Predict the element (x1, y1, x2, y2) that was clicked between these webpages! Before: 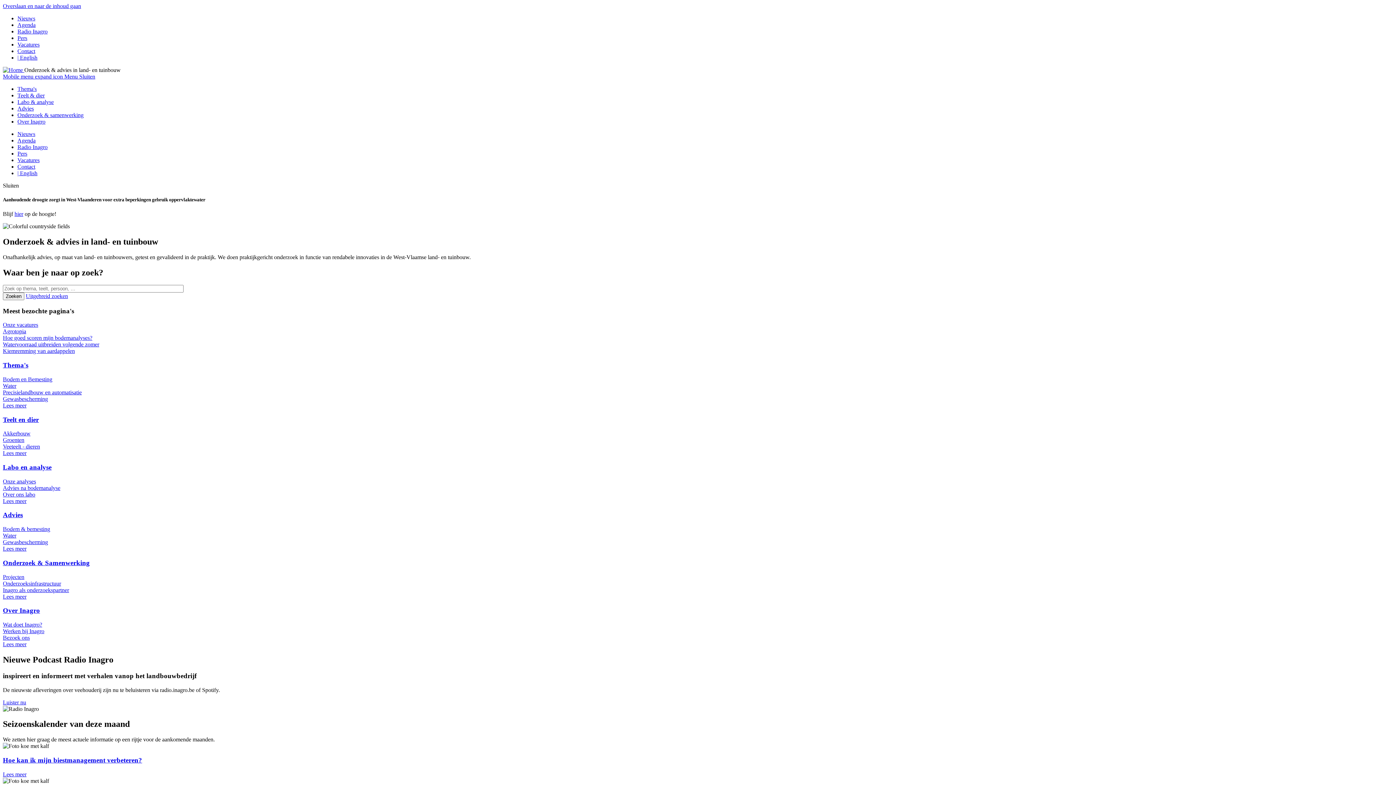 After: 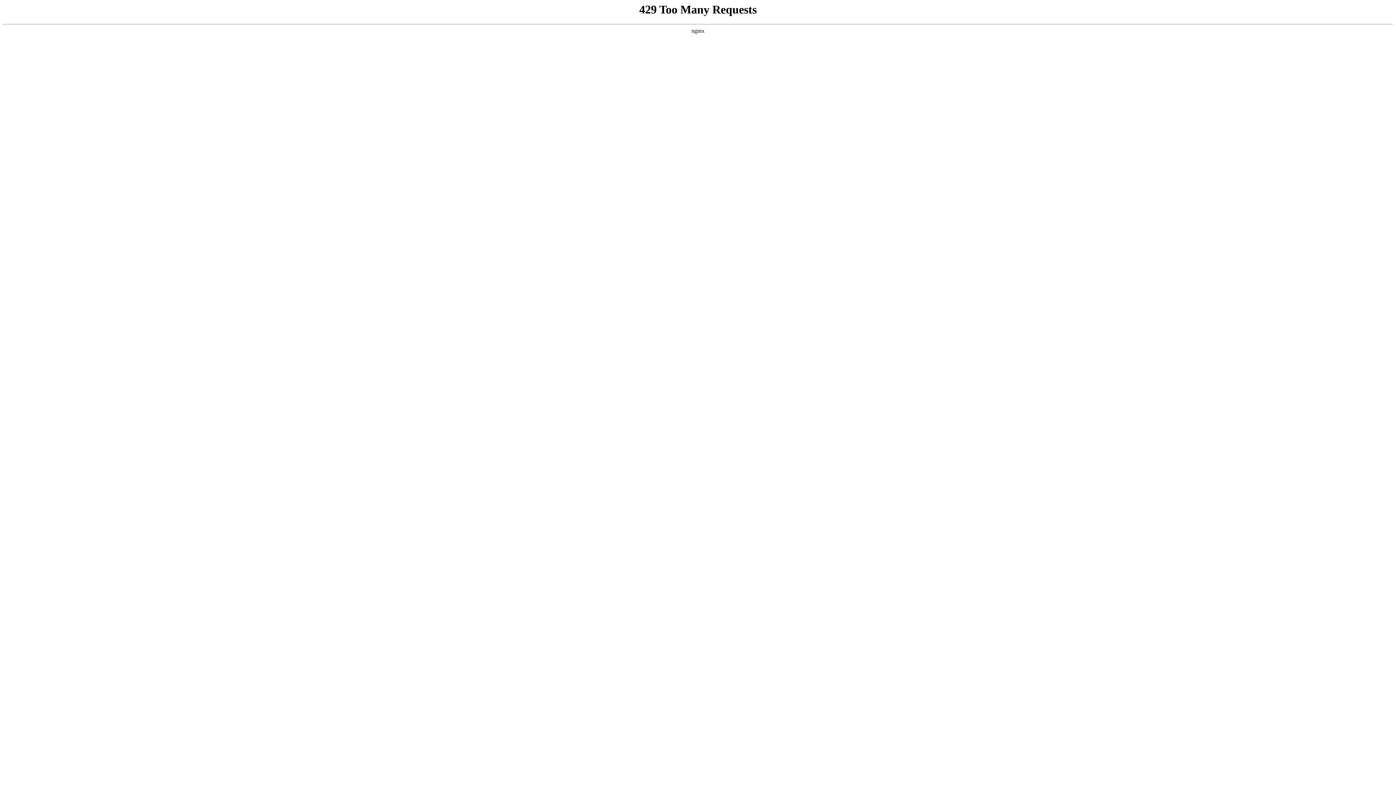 Action: label: Advies na bodemanalyse bbox: (2, 484, 60, 491)